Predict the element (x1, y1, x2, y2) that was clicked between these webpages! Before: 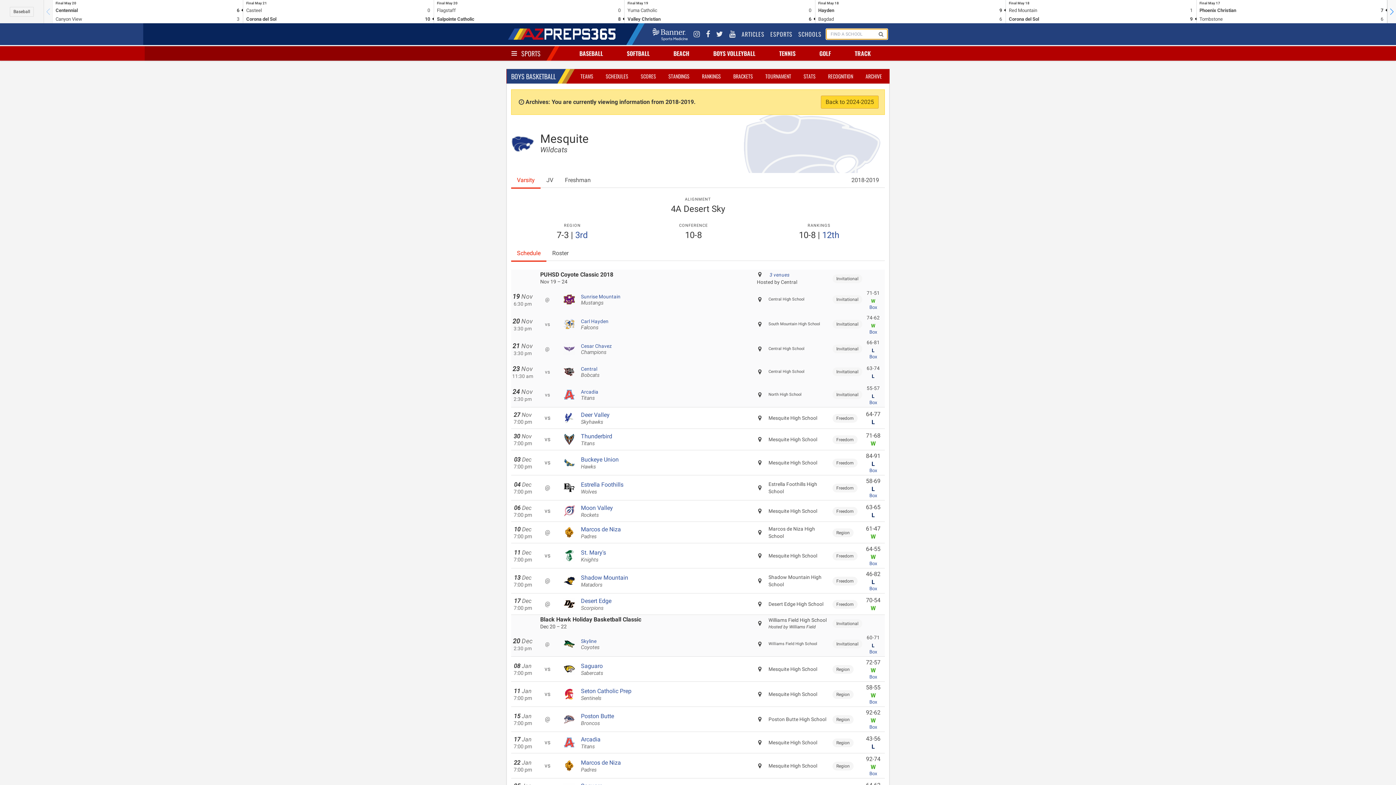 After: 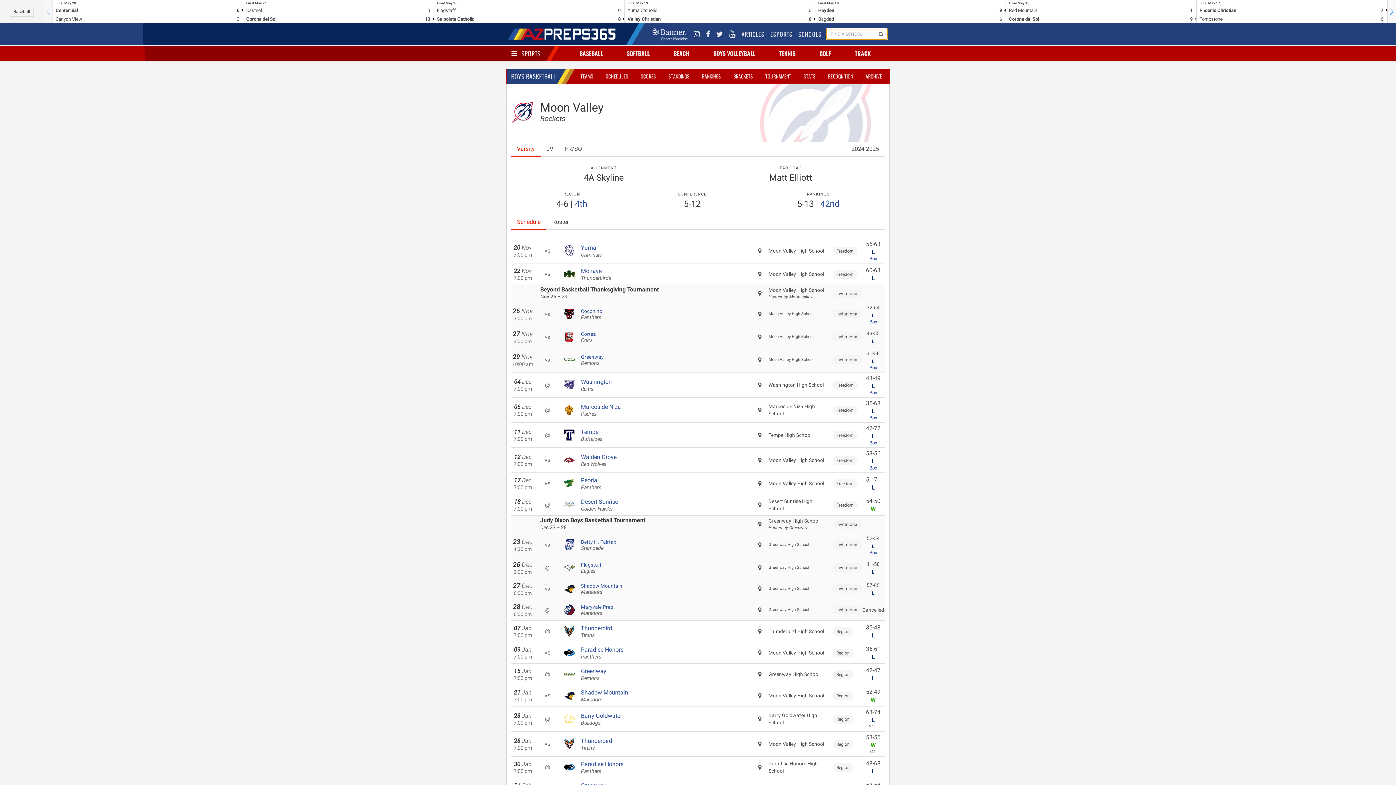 Action: bbox: (581, 504, 751, 518) label: Moon Valley

Rockets